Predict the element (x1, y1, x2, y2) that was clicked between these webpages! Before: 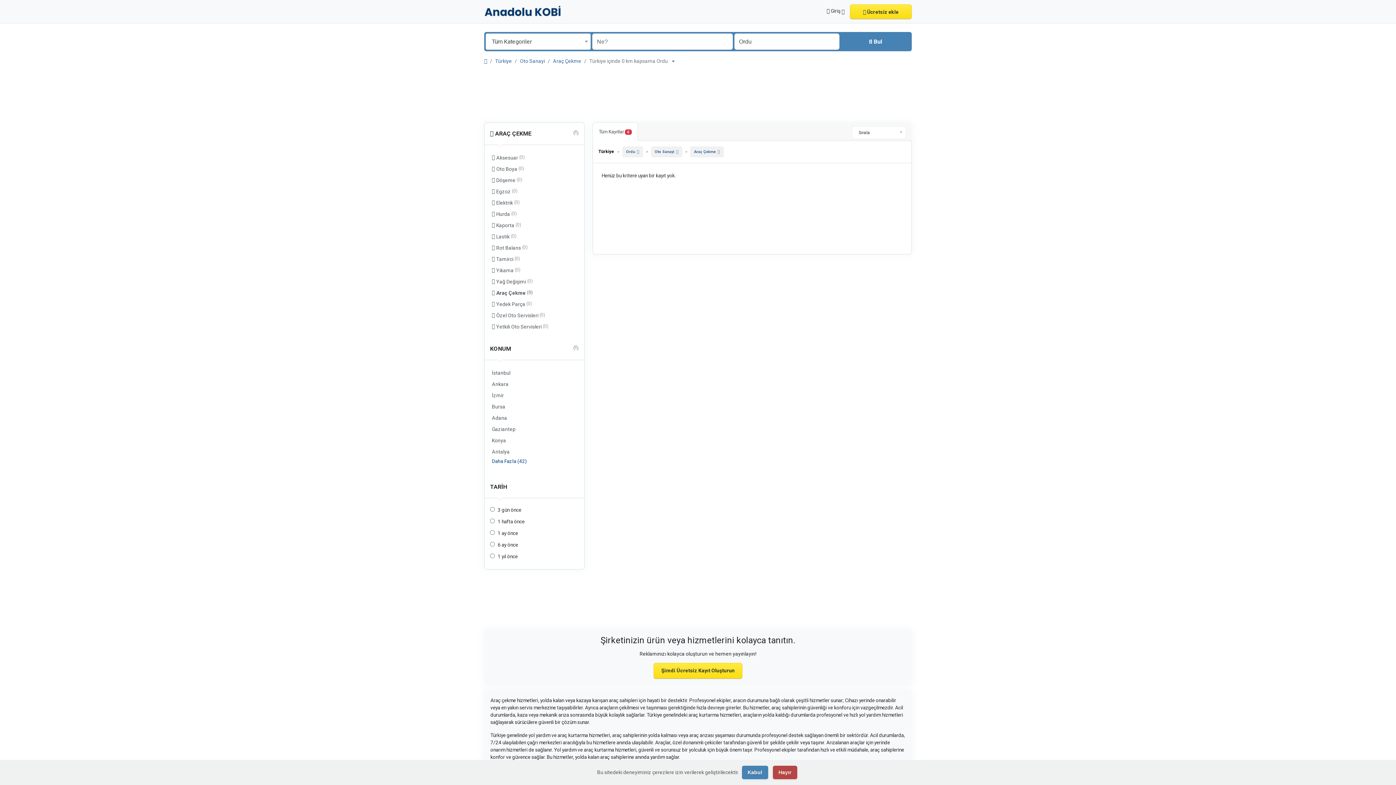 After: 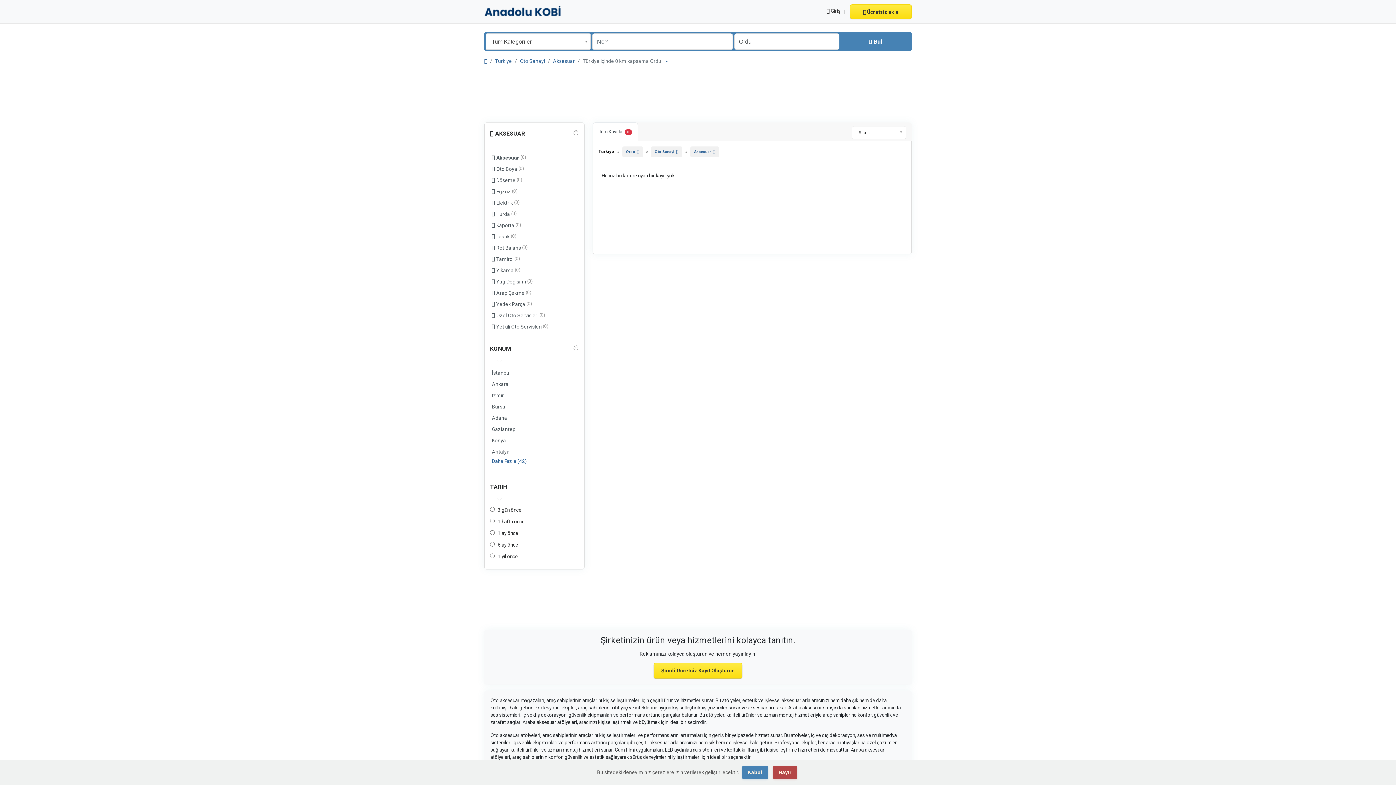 Action: bbox: (490, 153, 578, 162) label: Aksesuar
 (0)